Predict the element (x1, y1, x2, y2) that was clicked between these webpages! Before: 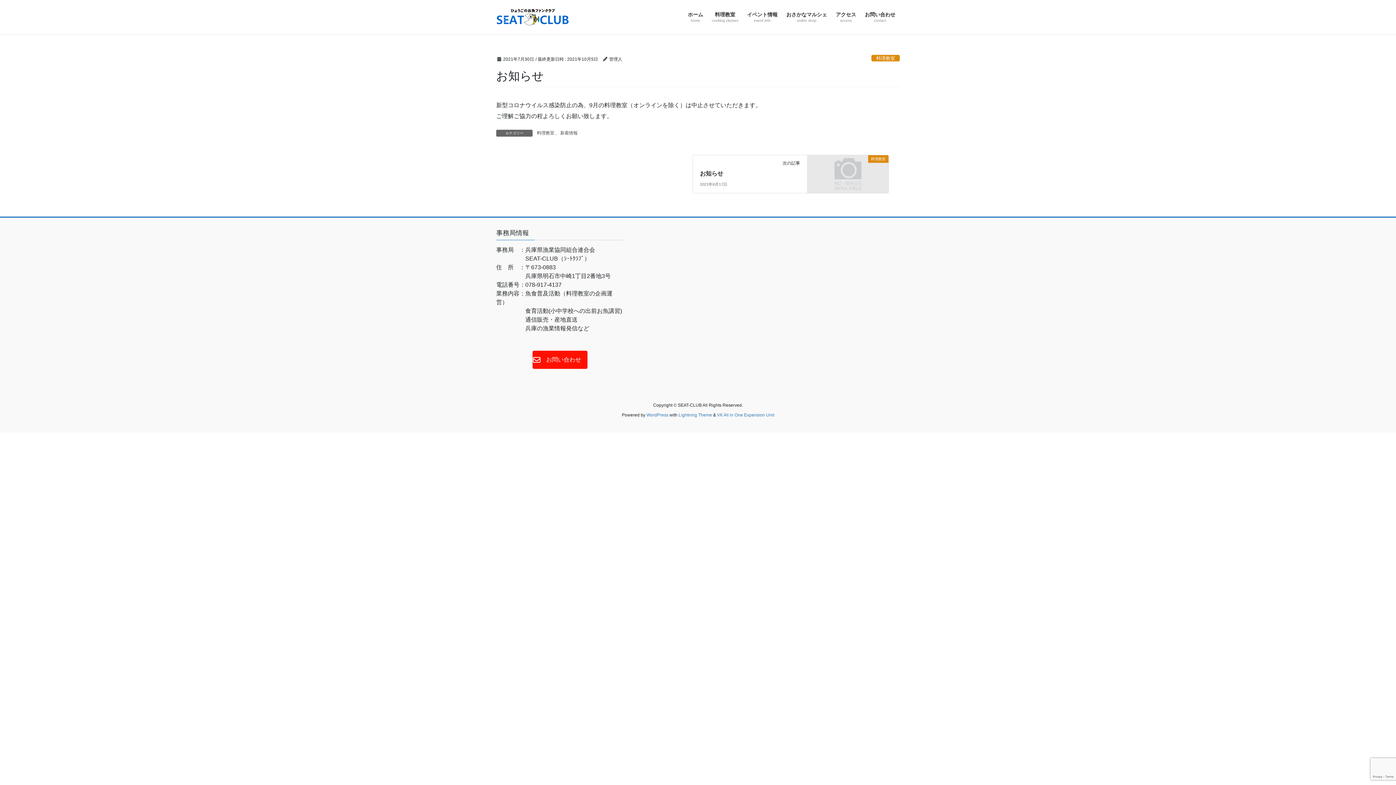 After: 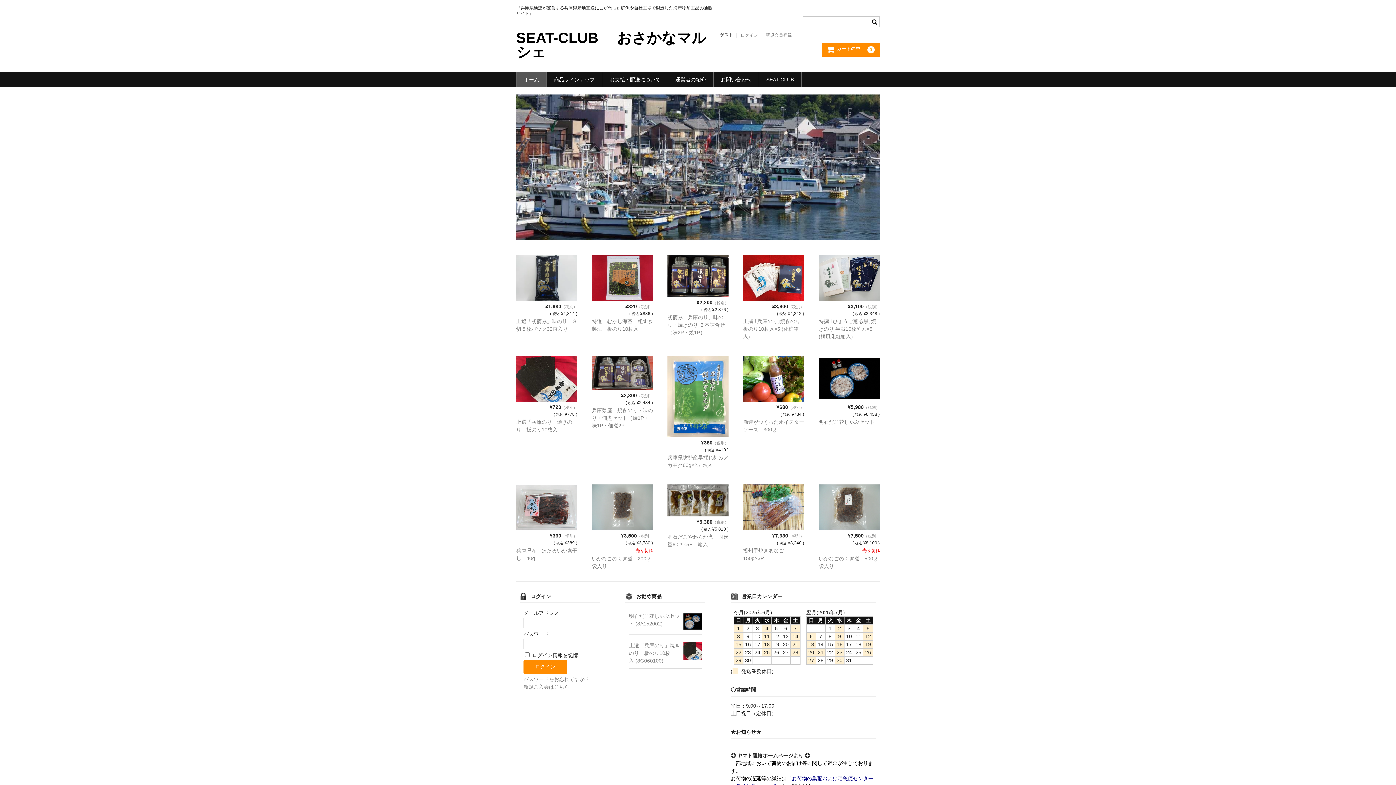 Action: bbox: (782, 6, 831, 28) label: おさかなマルシェ
online shop